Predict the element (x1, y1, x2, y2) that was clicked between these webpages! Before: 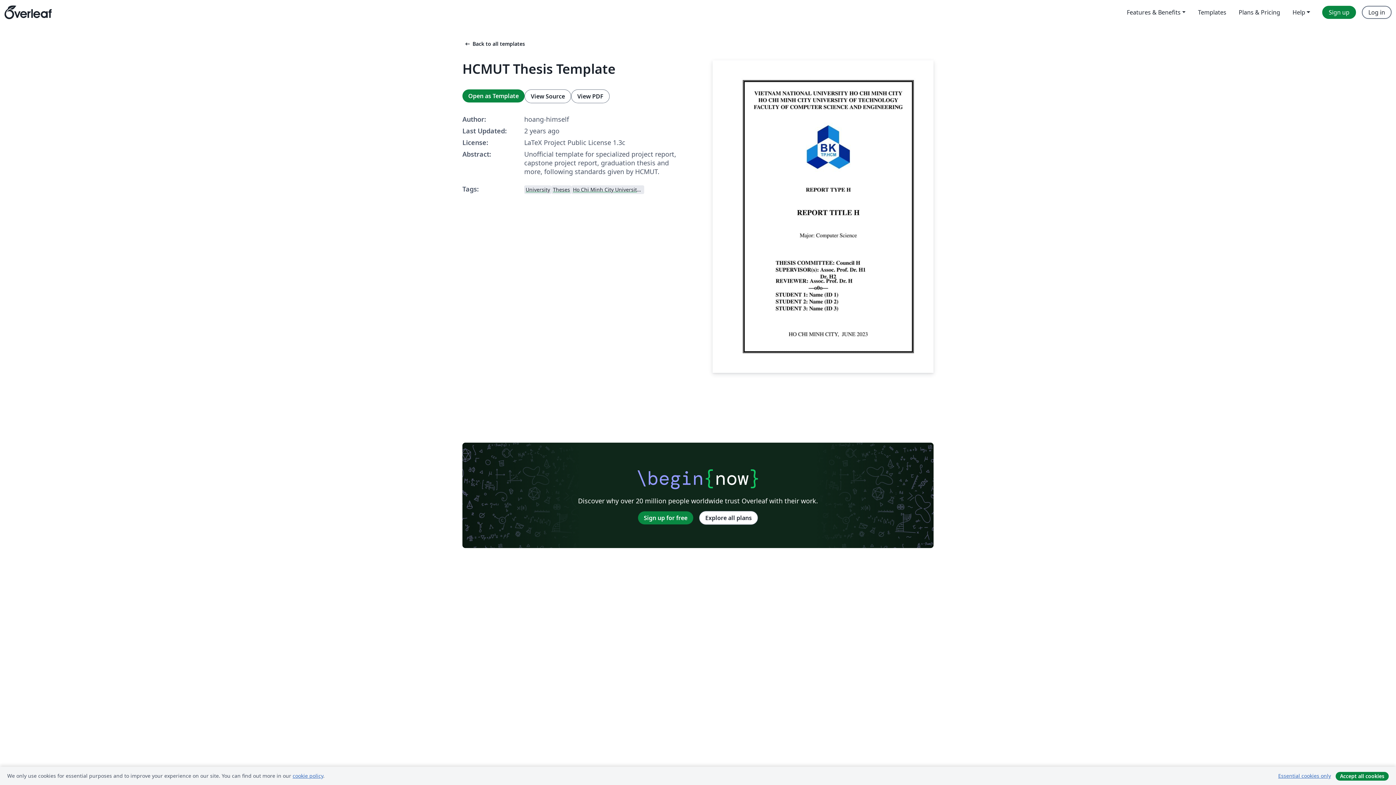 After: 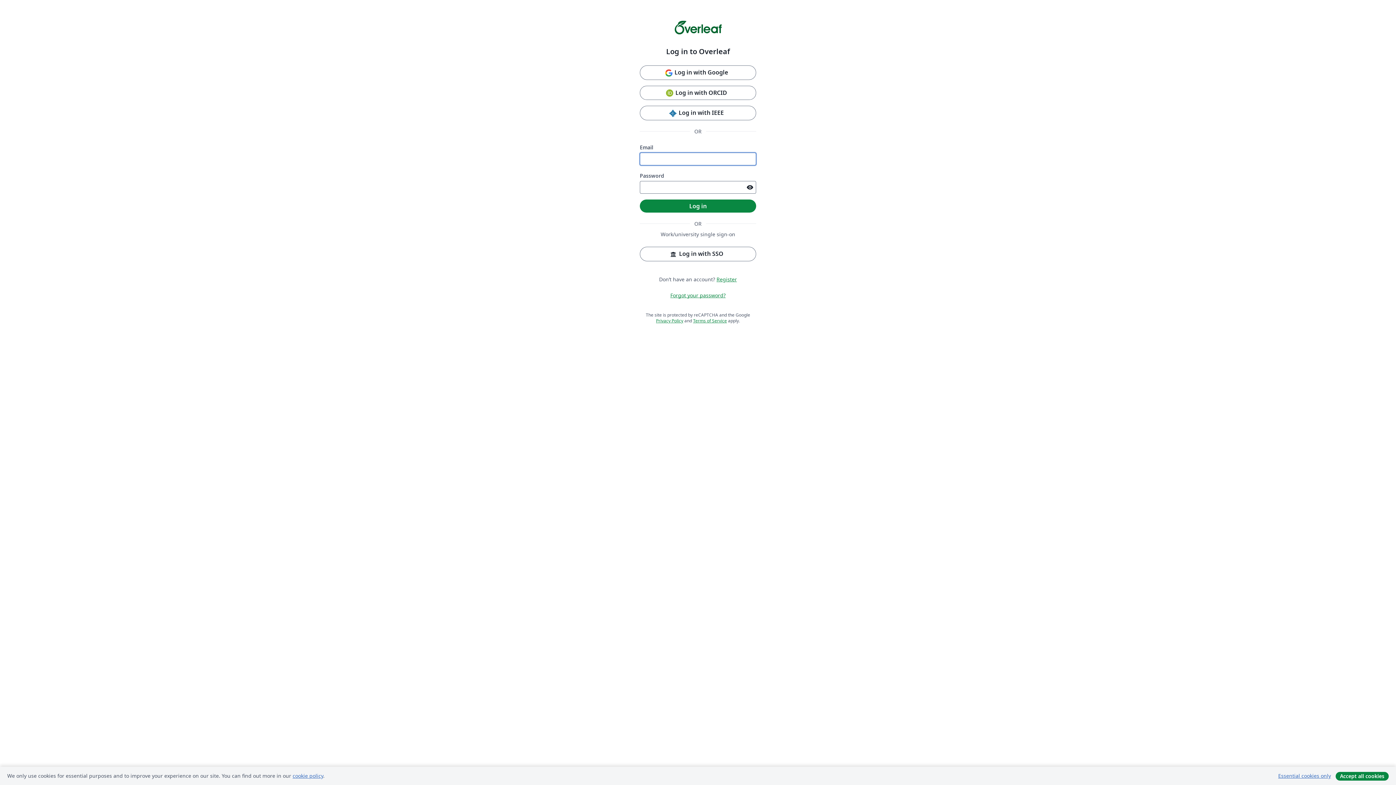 Action: bbox: (462, 89, 524, 102) label: Open as Template